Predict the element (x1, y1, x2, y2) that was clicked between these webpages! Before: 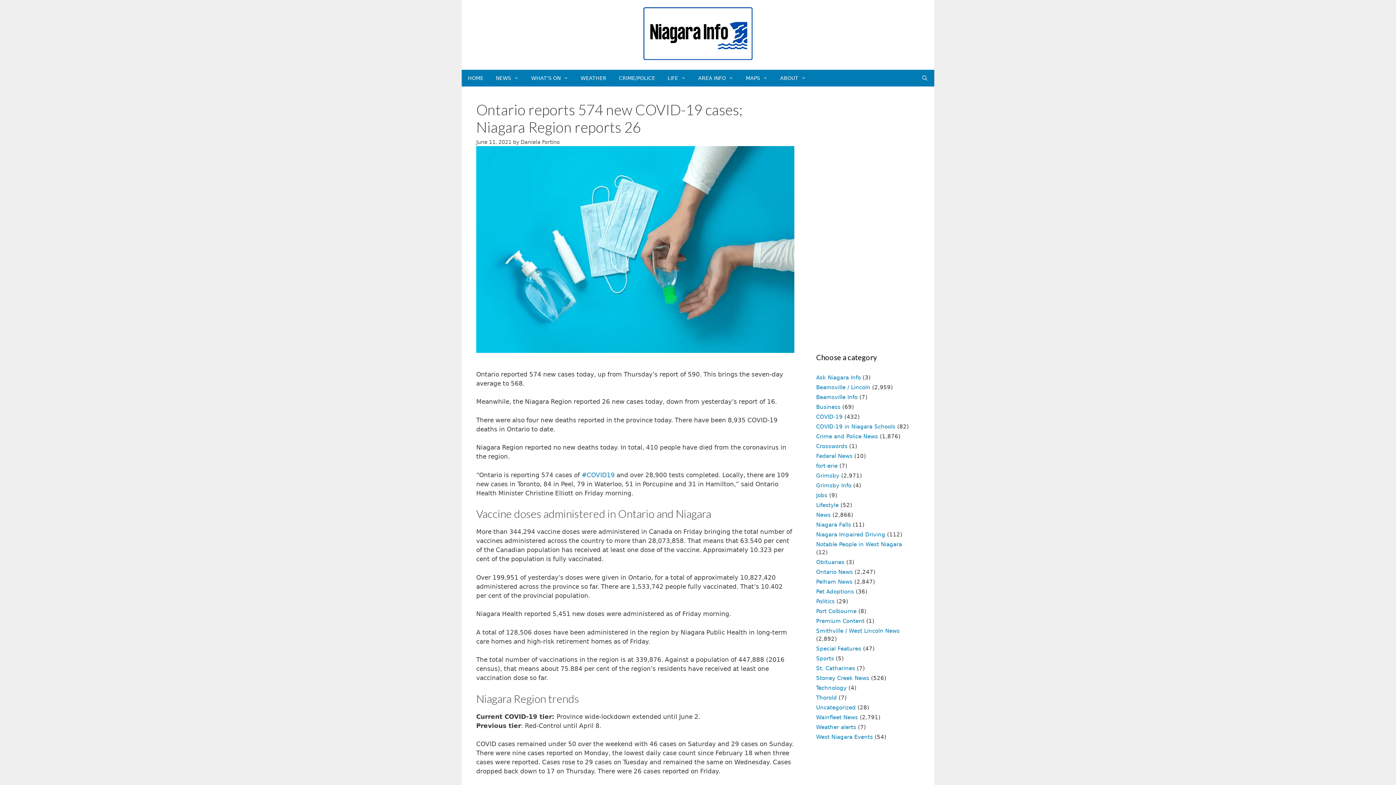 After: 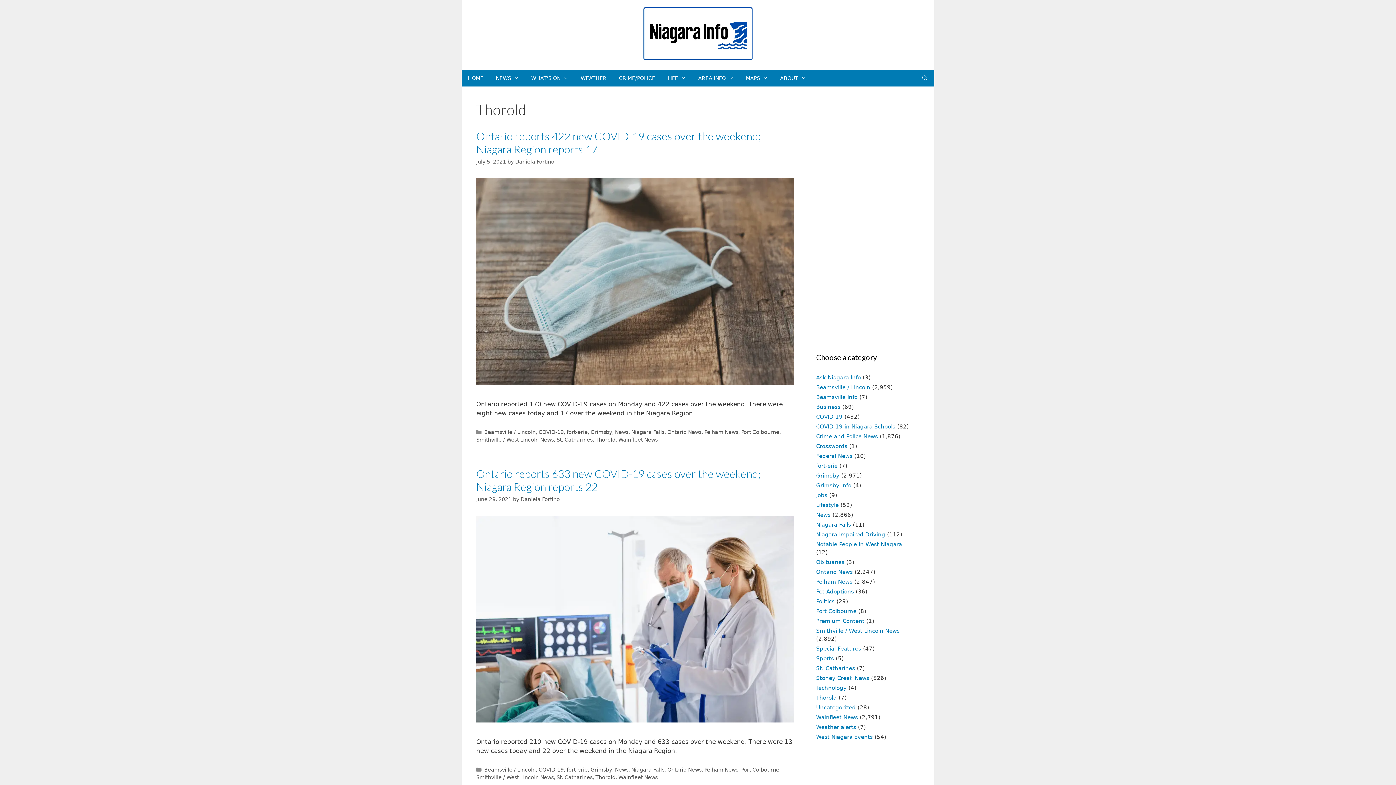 Action: bbox: (816, 694, 837, 701) label: Thorold